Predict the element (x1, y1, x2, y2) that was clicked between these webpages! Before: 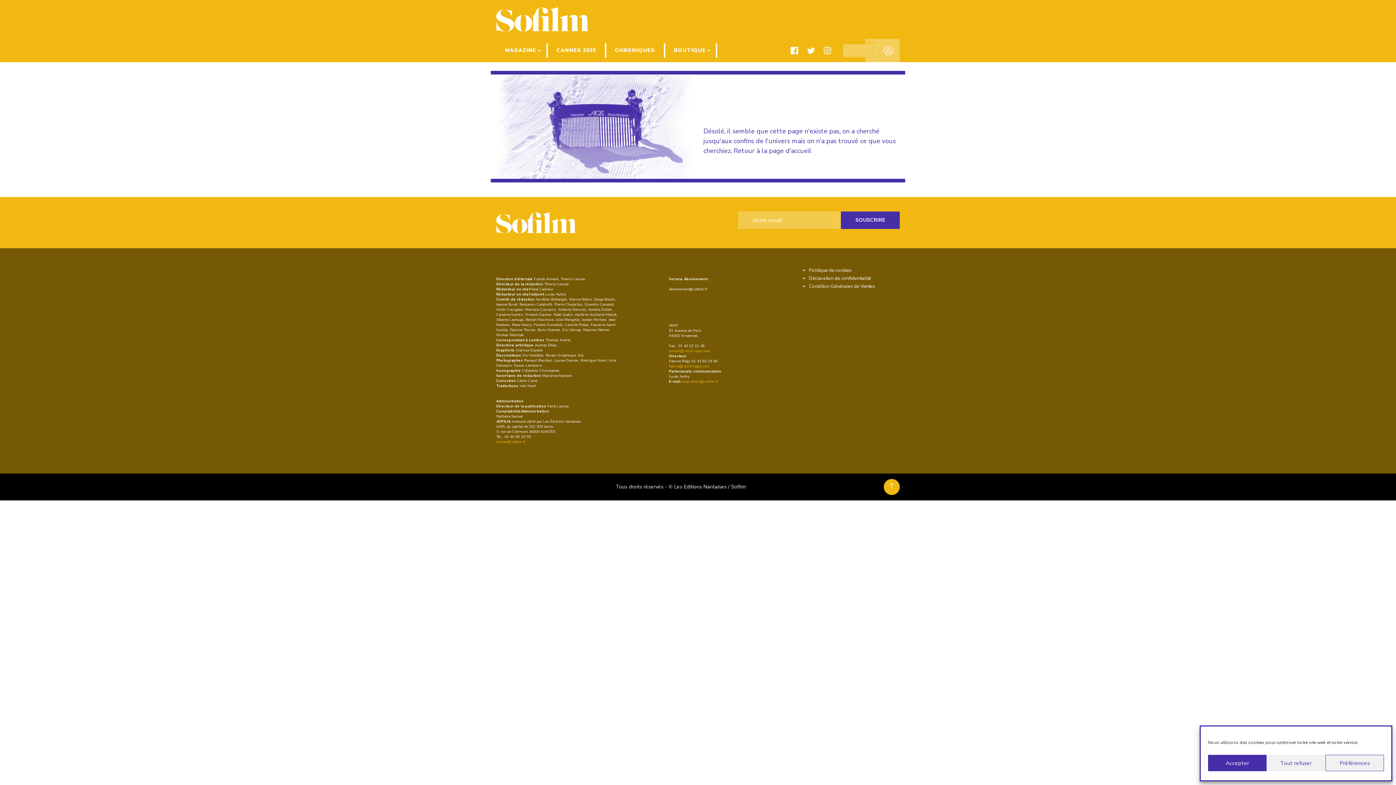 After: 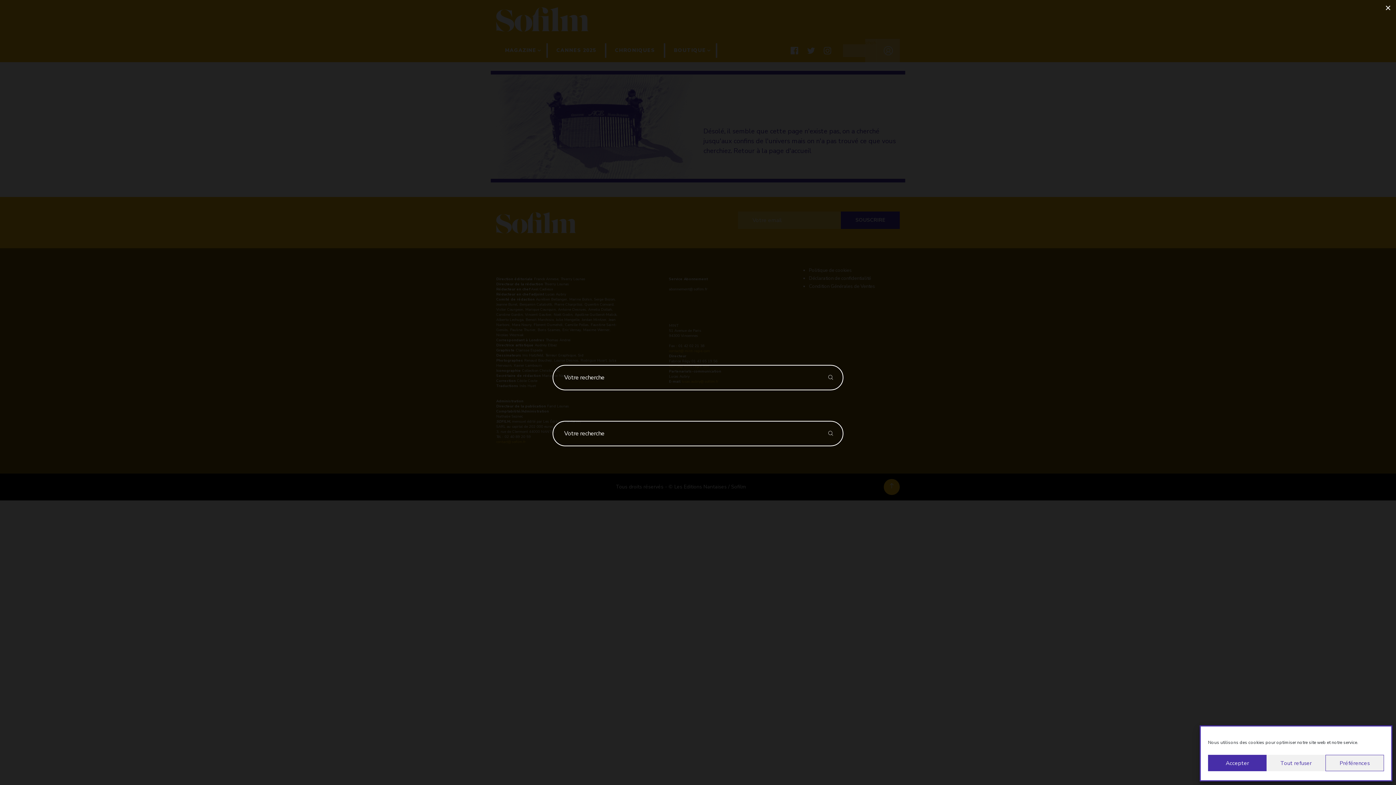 Action: bbox: (843, 44, 865, 56)